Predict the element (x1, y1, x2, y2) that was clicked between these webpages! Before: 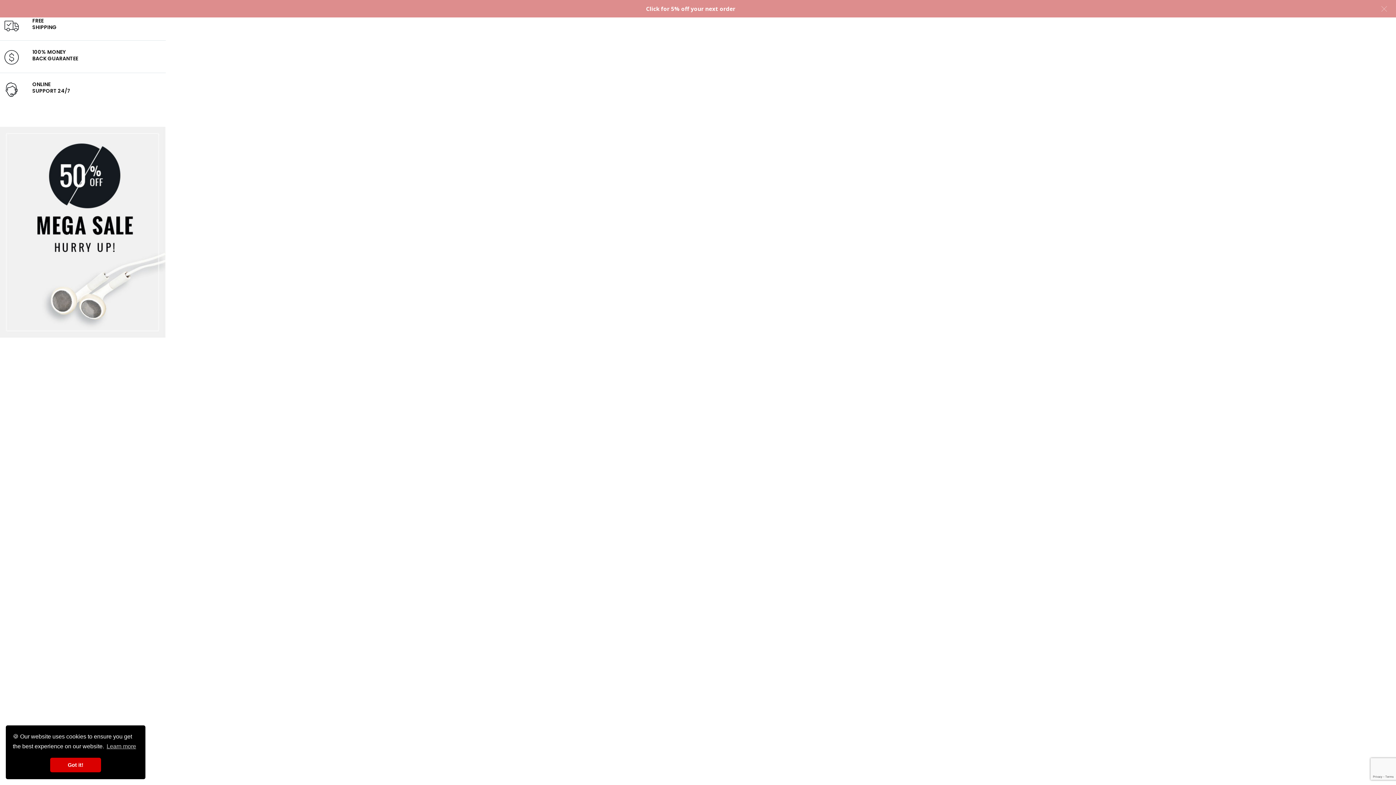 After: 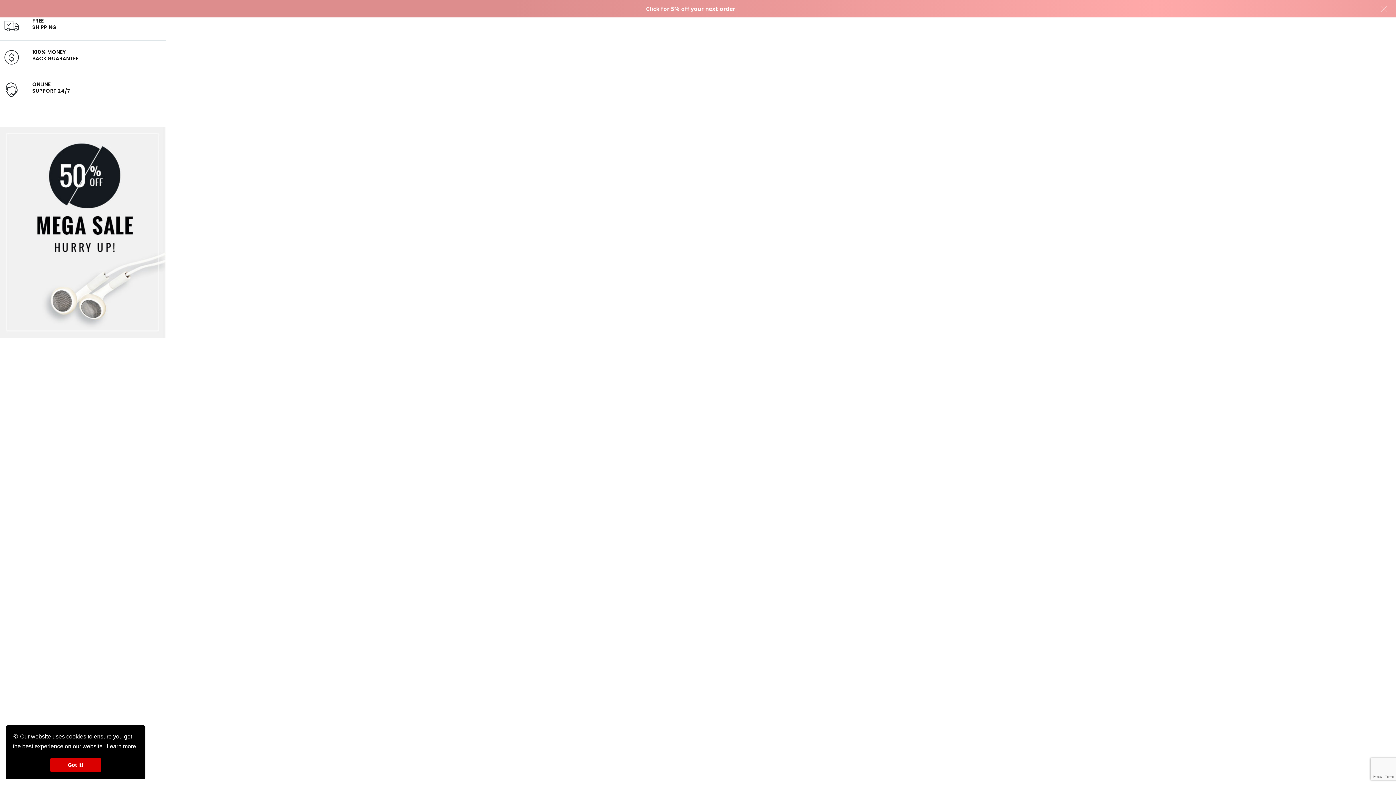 Action: bbox: (105, 741, 137, 752) label: learn more about cookies